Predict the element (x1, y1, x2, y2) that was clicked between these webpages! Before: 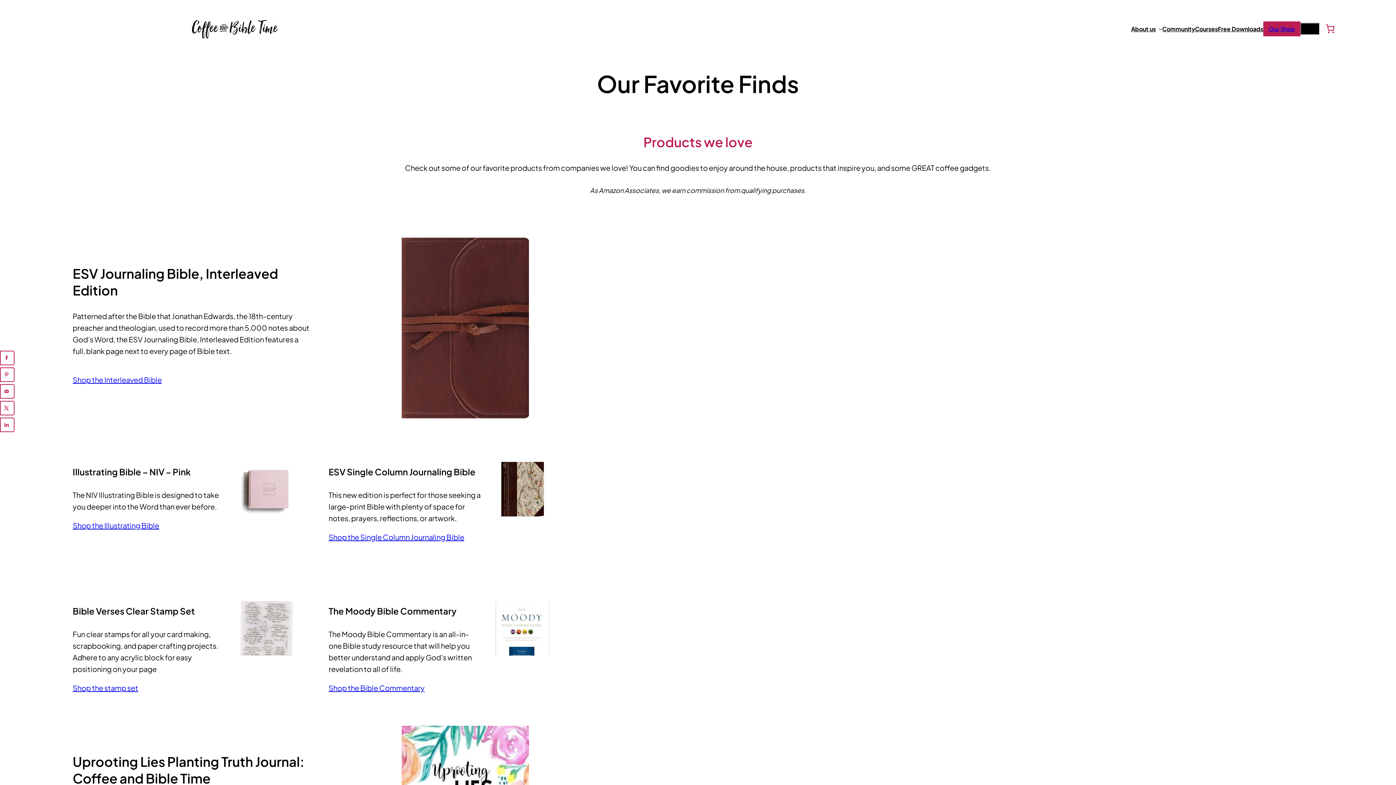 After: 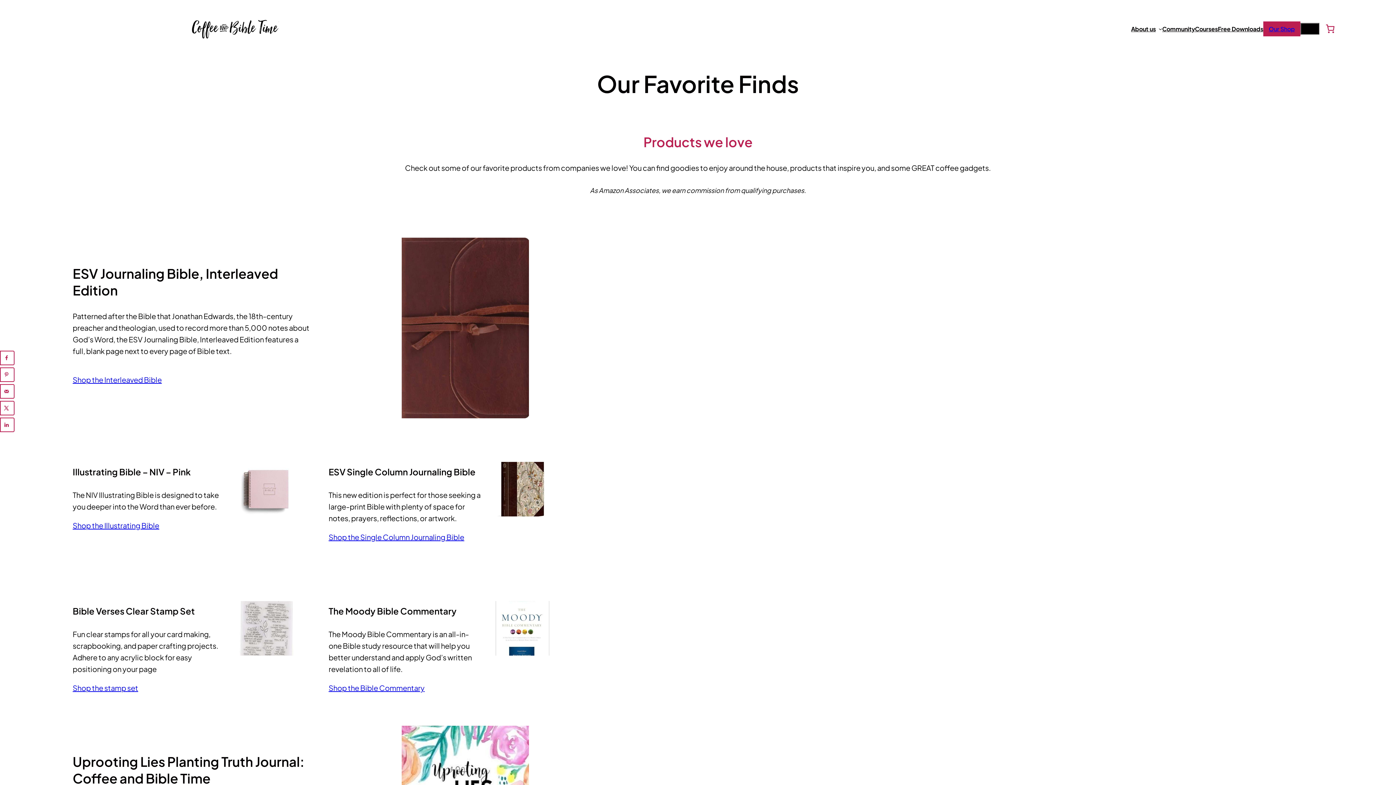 Action: label: Shop the Illustrating Bible bbox: (72, 521, 159, 530)